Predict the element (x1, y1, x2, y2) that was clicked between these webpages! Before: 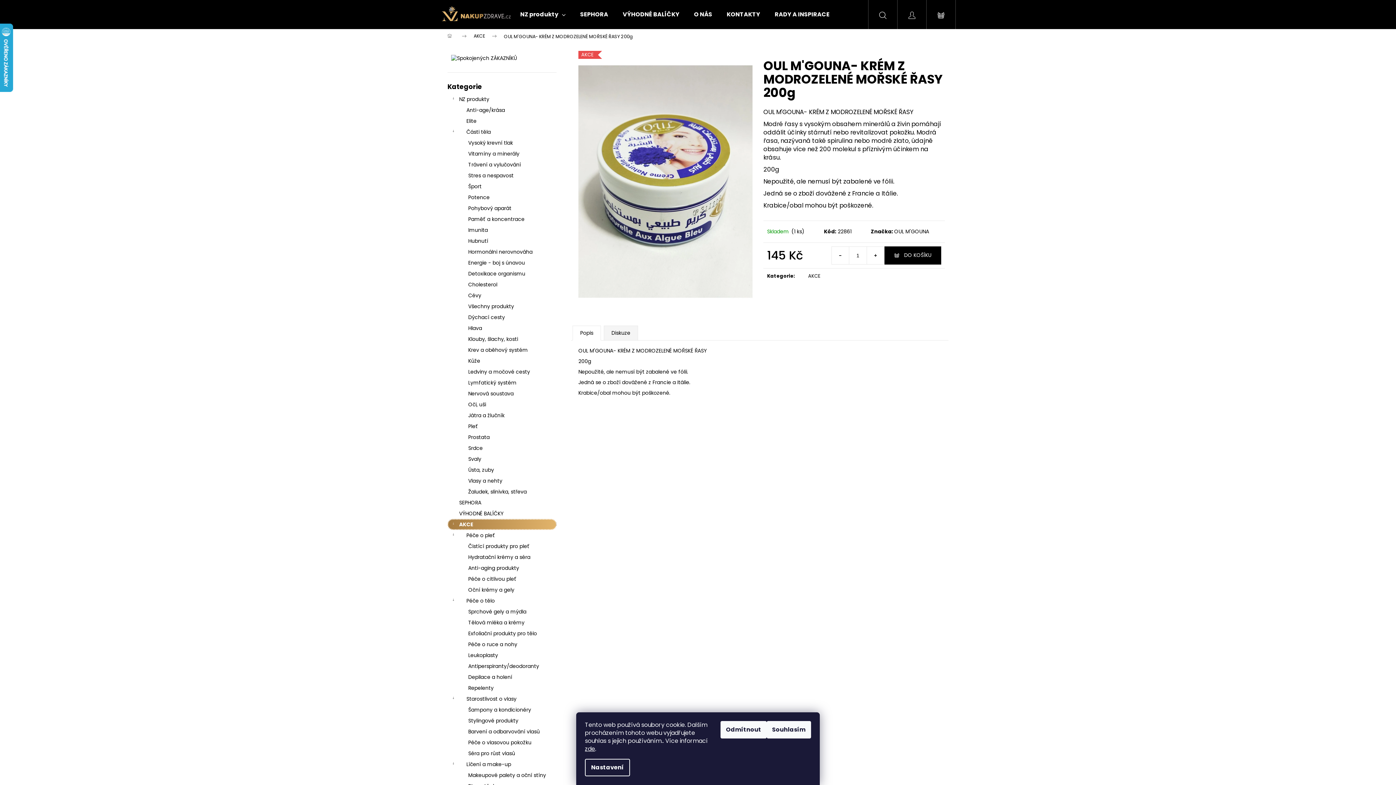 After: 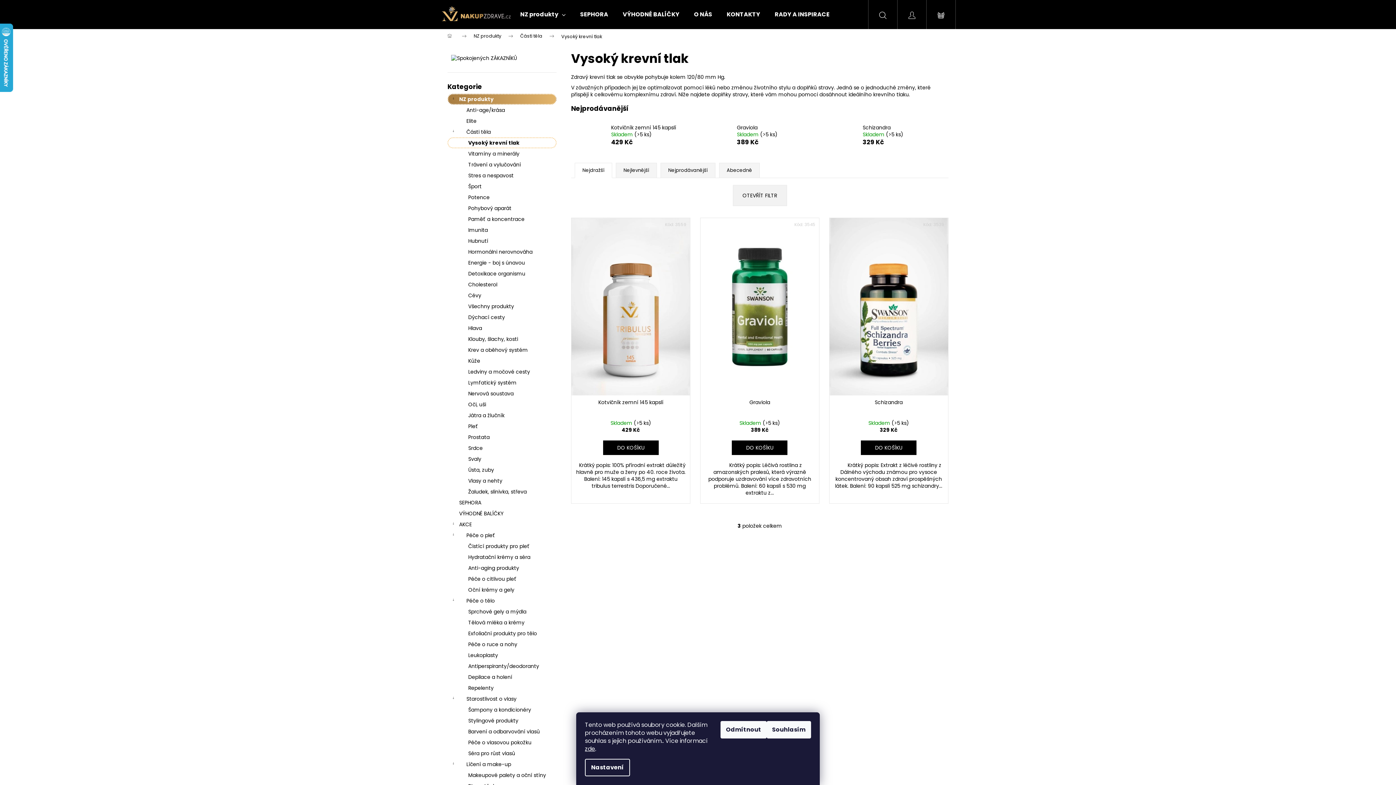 Action: bbox: (447, 137, 556, 148) label: Vysoký krevní tlak